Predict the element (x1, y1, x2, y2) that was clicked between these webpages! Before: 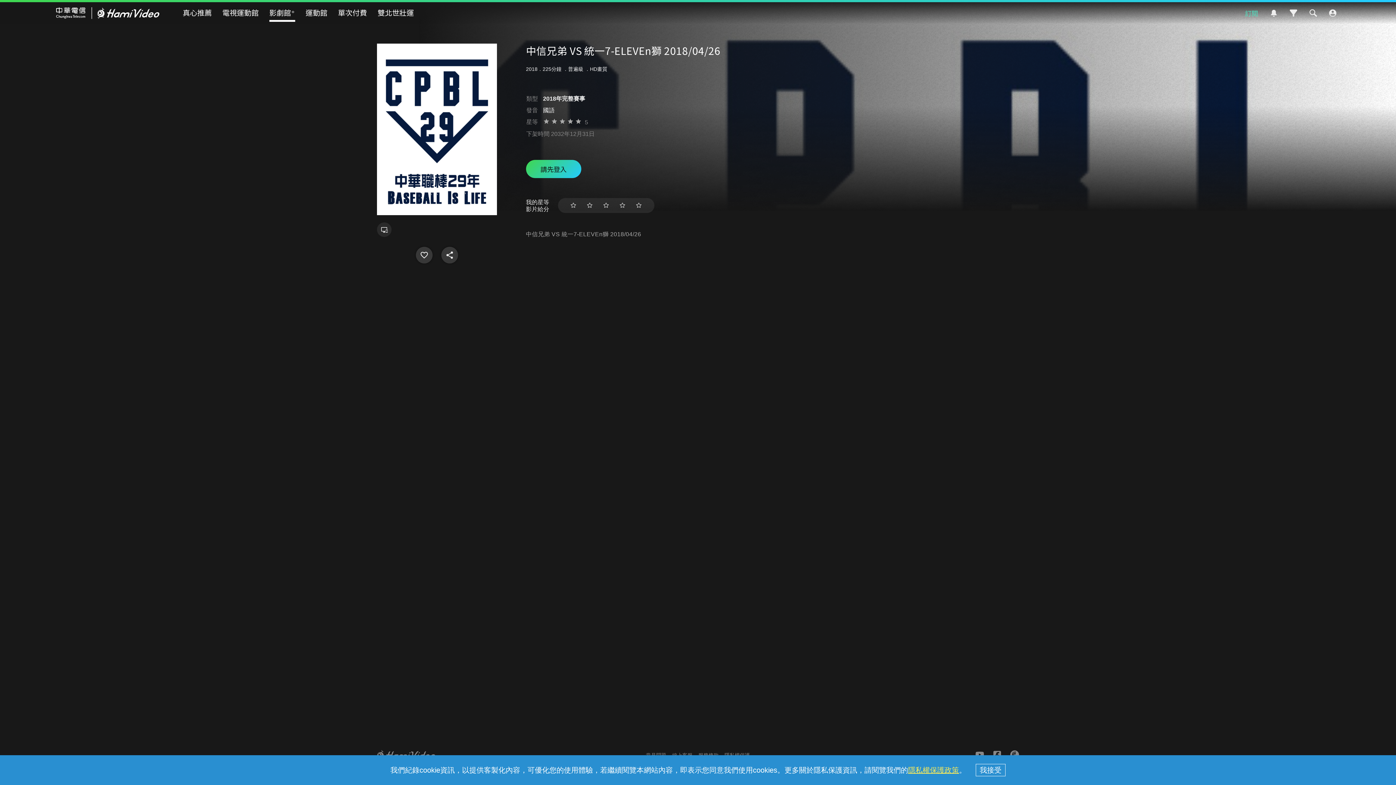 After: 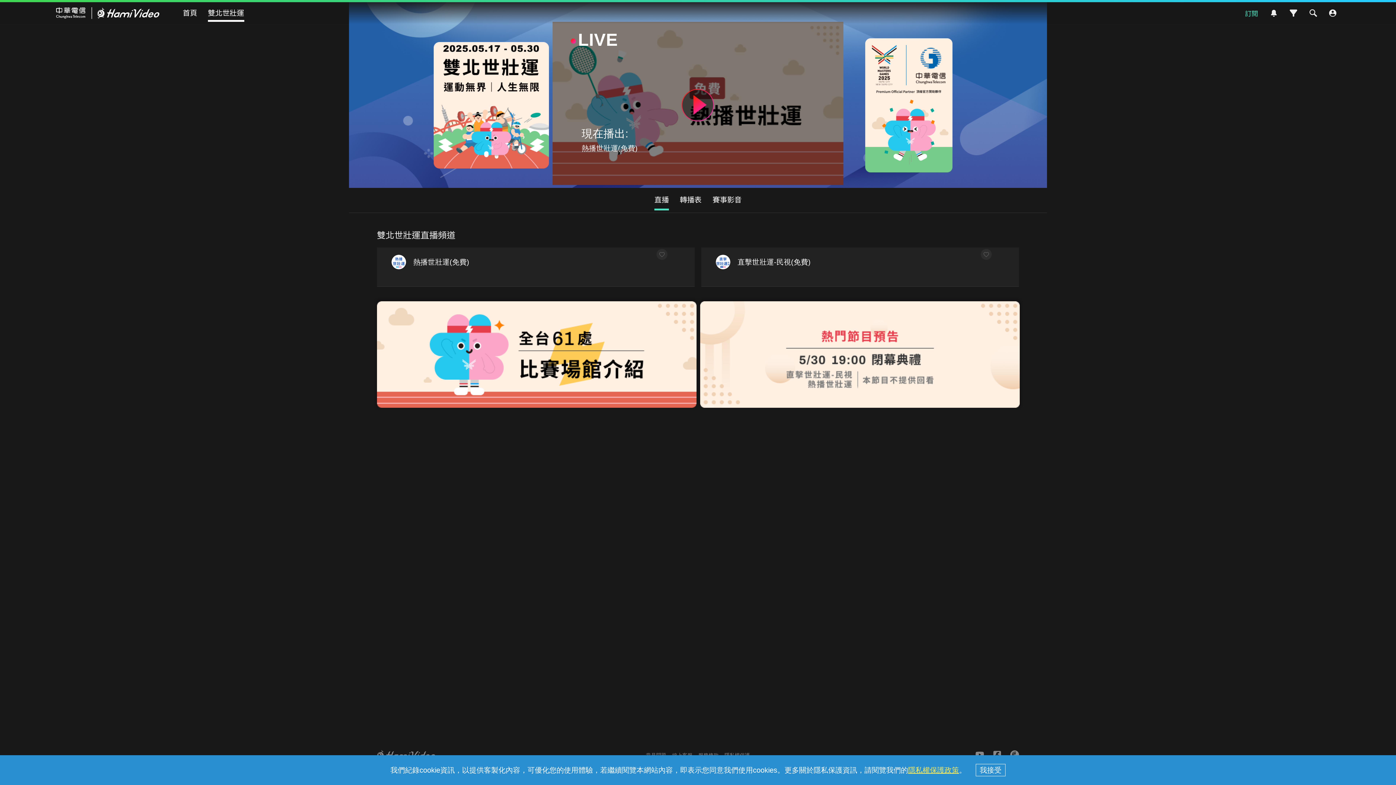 Action: bbox: (377, 5, 414, 20) label: 雙北世壯運